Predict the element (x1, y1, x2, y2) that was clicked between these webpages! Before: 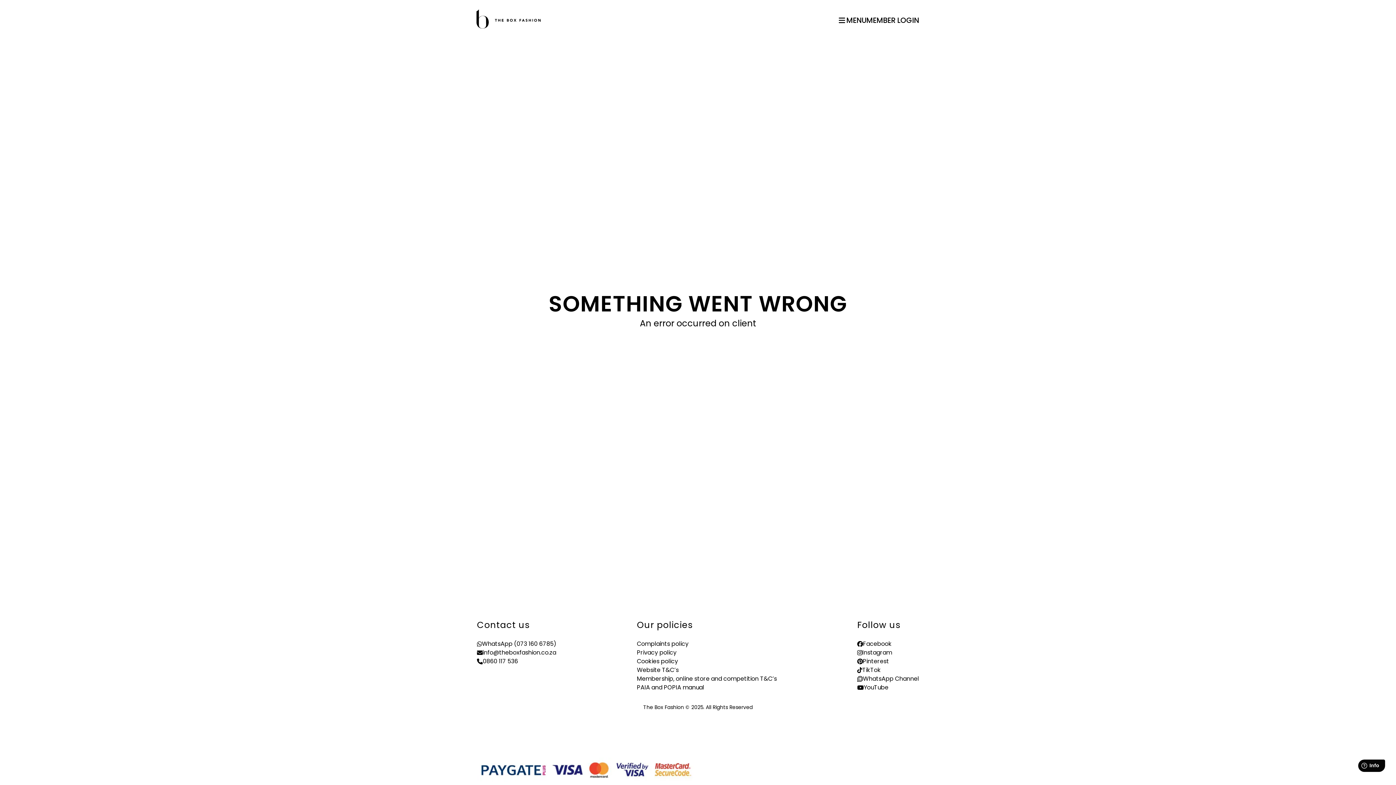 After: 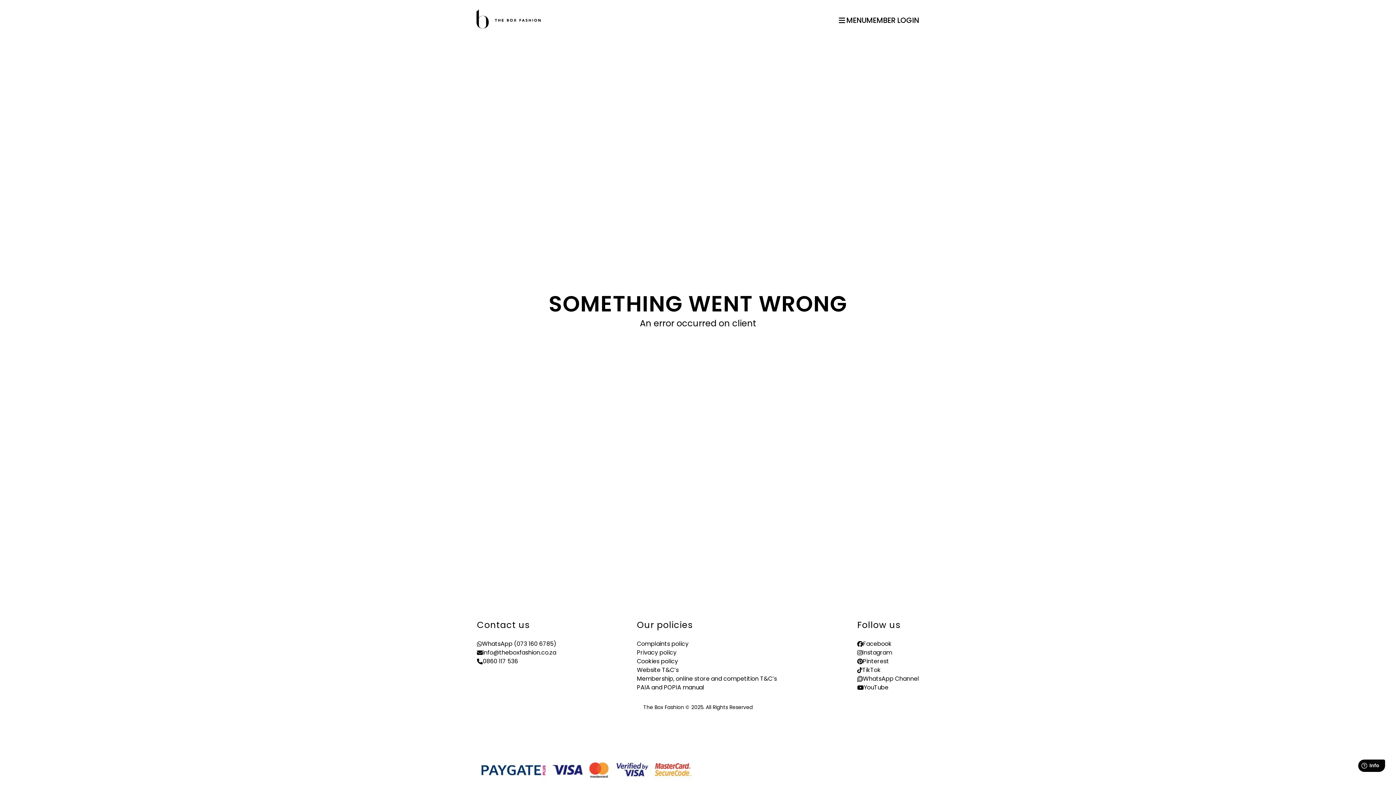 Action: bbox: (637, 683, 777, 692) label: PAIA and POPIA manual